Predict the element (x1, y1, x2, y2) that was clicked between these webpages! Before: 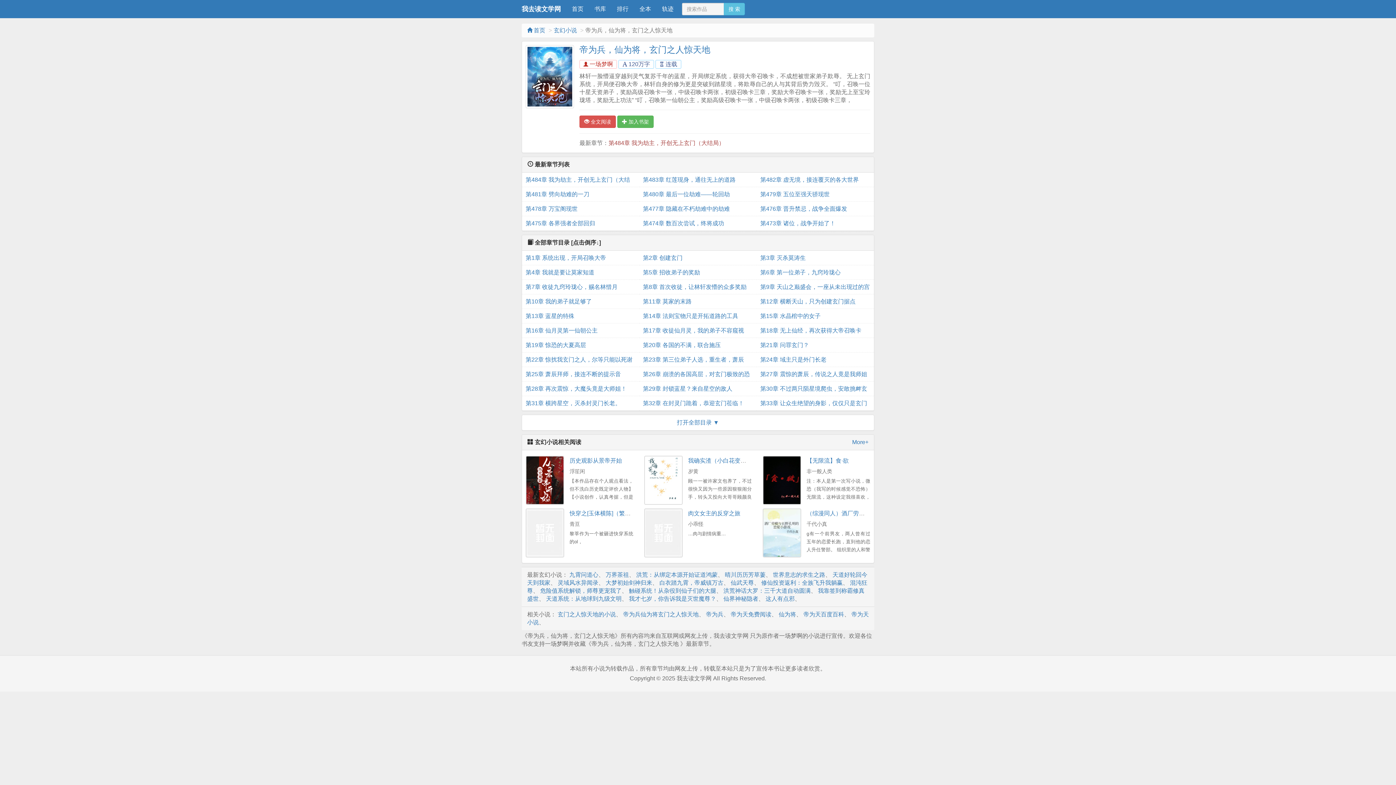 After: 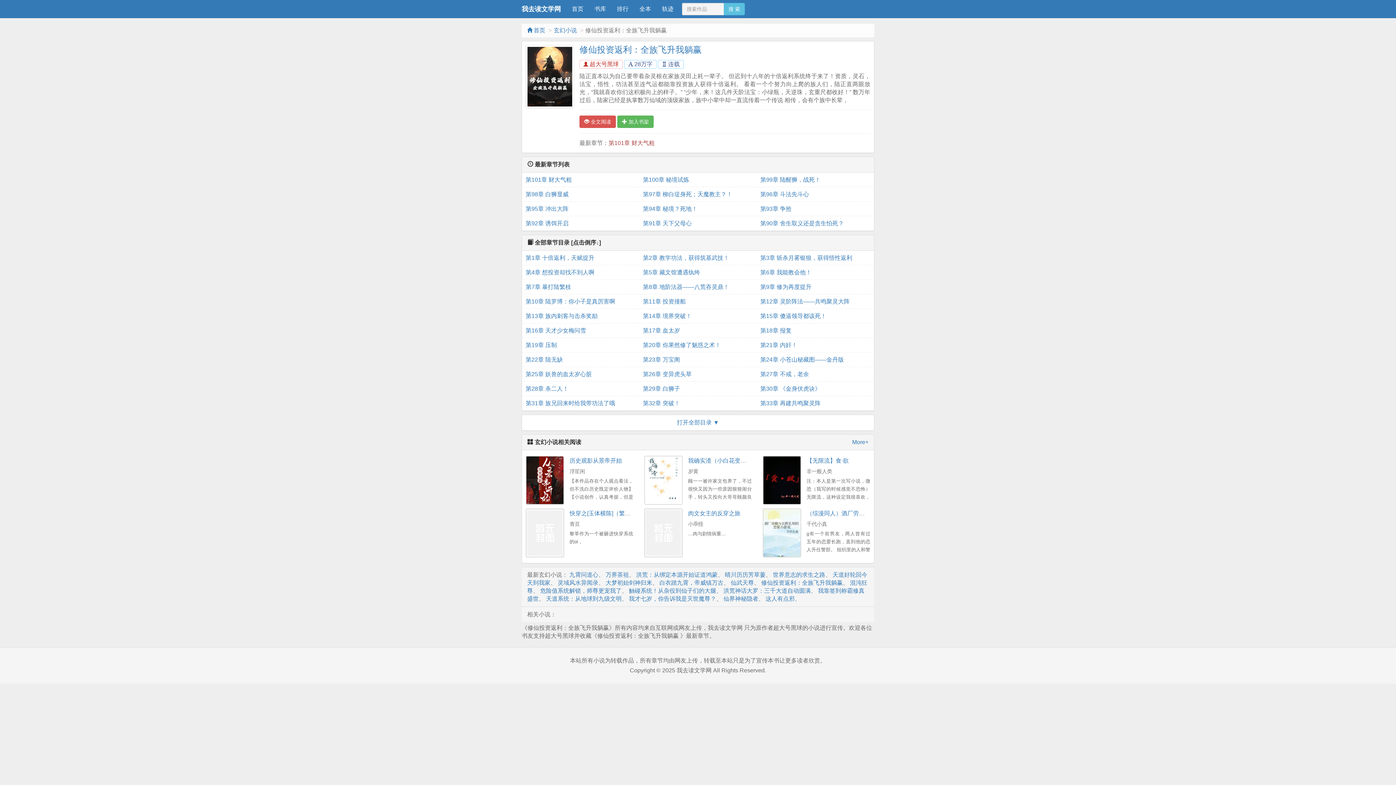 Action: label: 修仙投资返利：全族飞升我躺赢 bbox: (761, 579, 842, 586)